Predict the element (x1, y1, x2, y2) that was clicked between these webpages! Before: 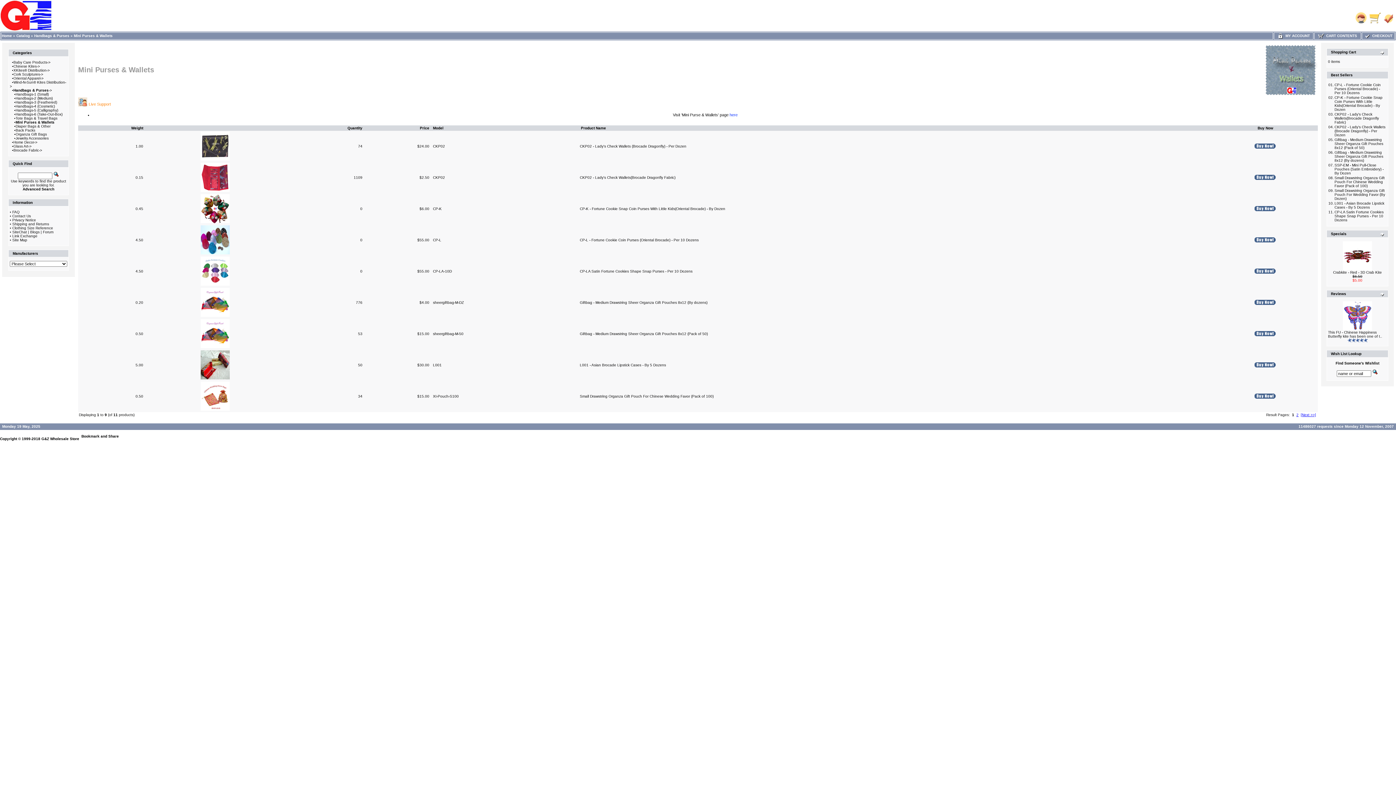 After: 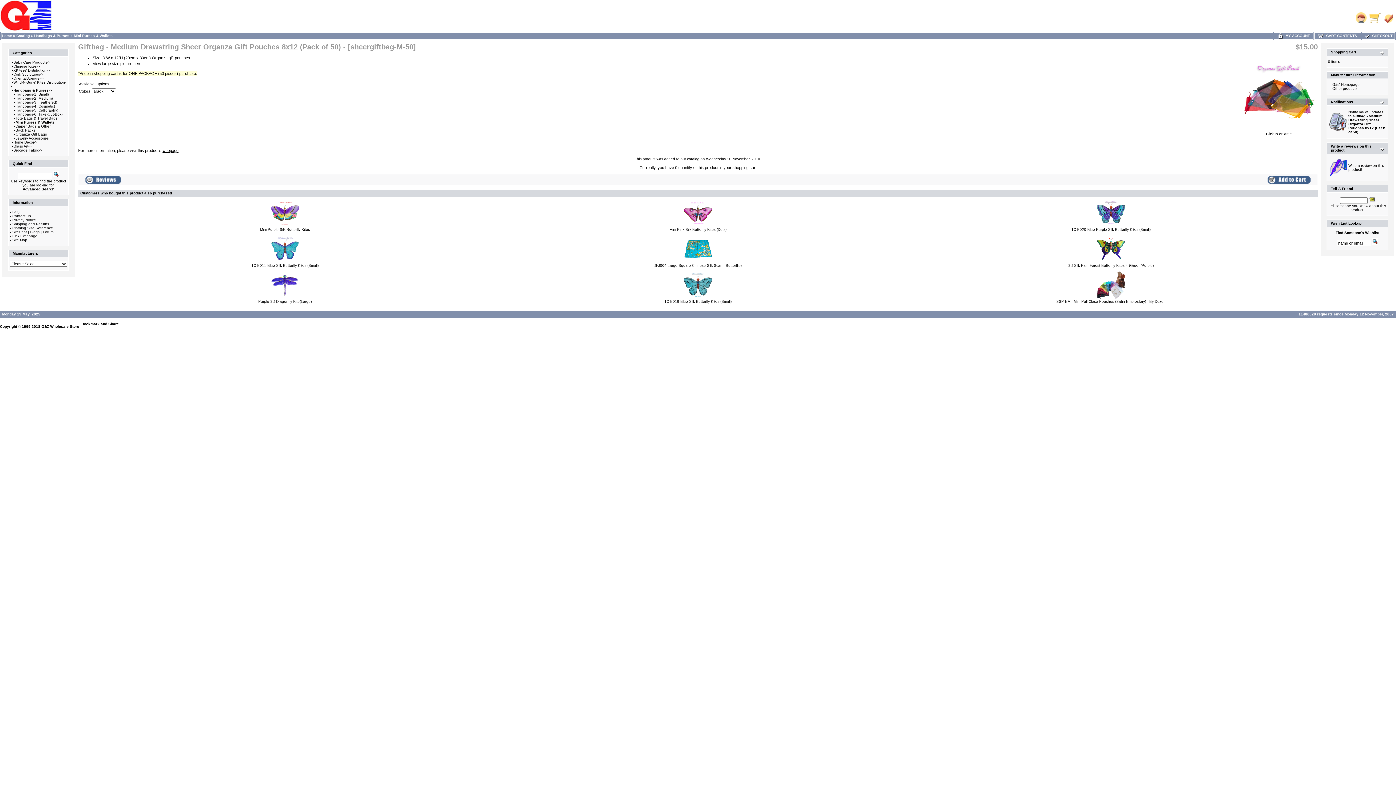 Action: bbox: (200, 345, 229, 349)